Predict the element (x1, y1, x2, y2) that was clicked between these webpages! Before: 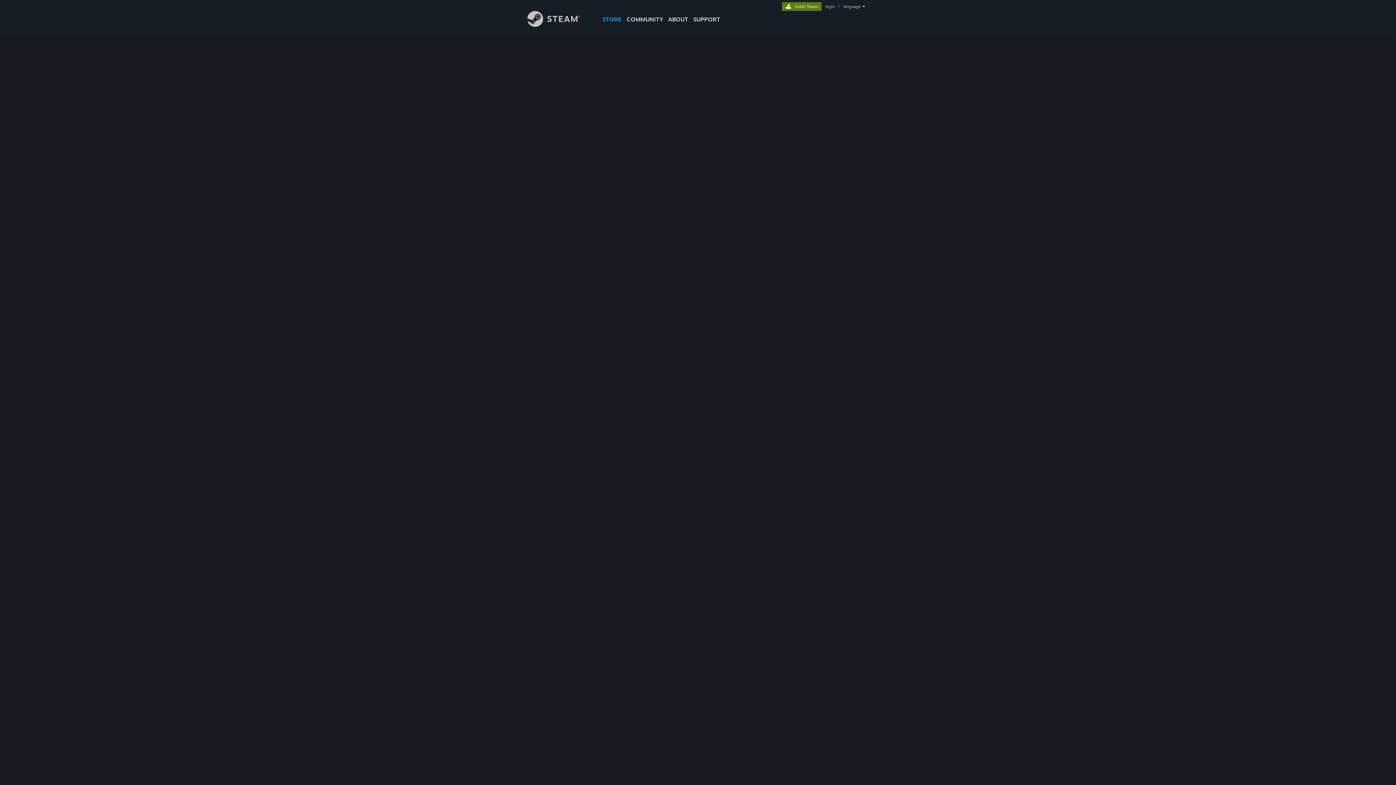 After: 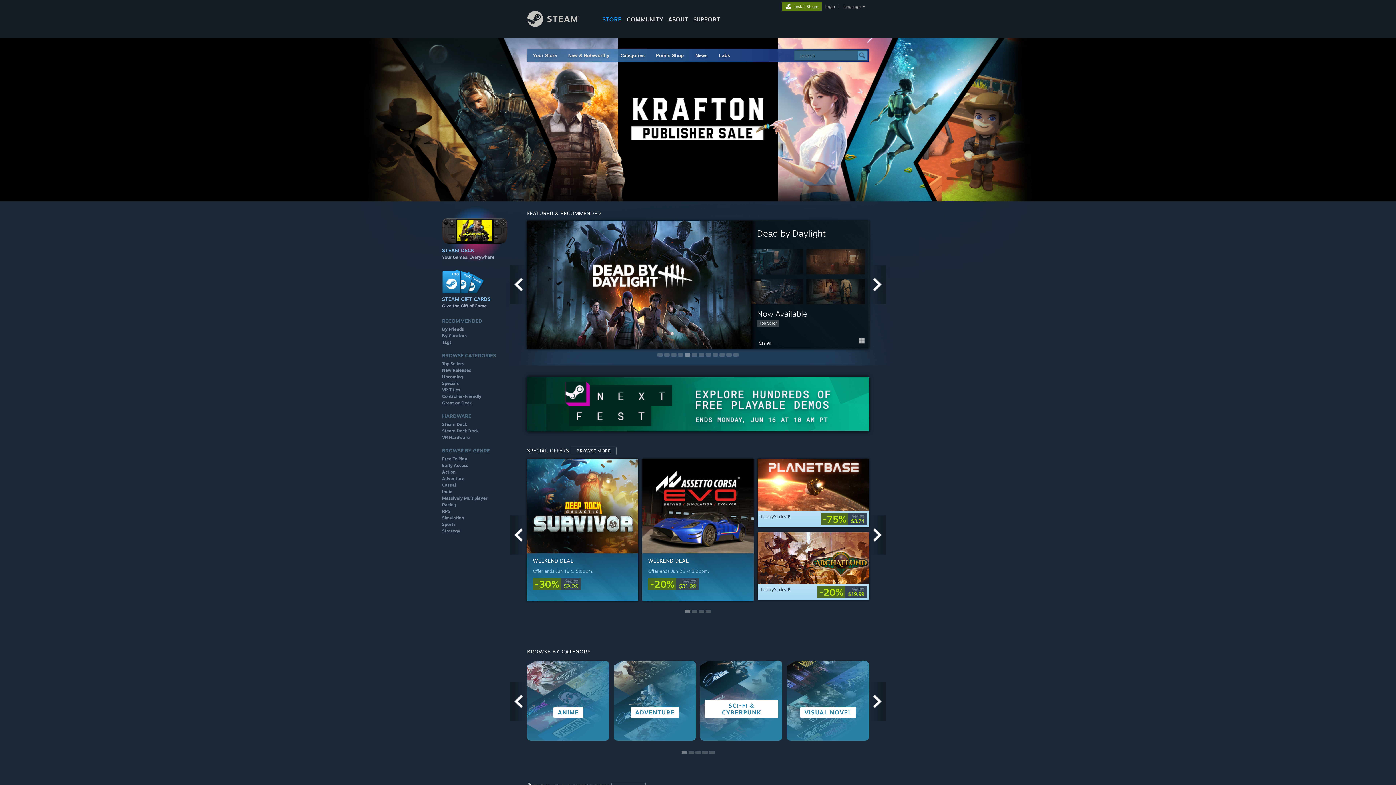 Action: label: Link to the Steam Homepage bbox: (527, 21, 591, 28)